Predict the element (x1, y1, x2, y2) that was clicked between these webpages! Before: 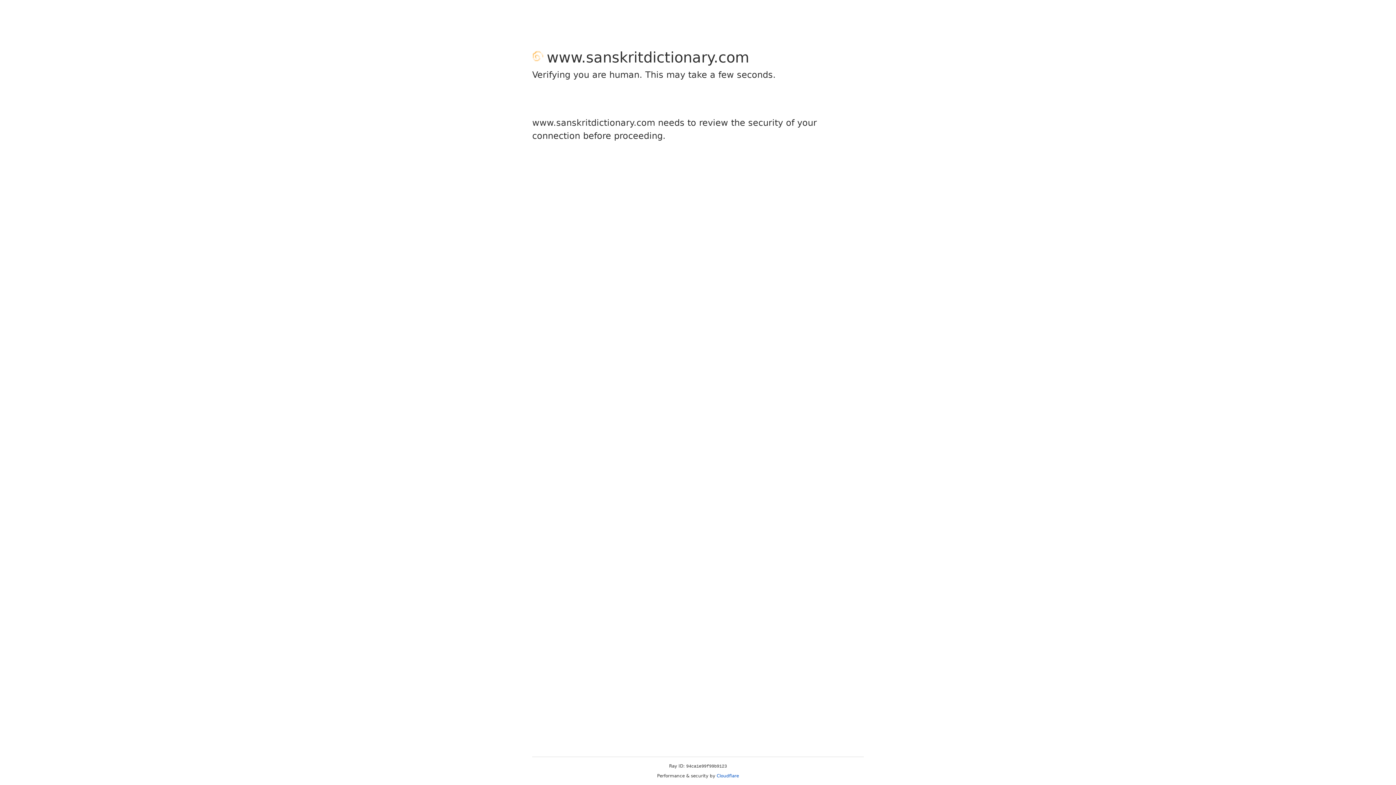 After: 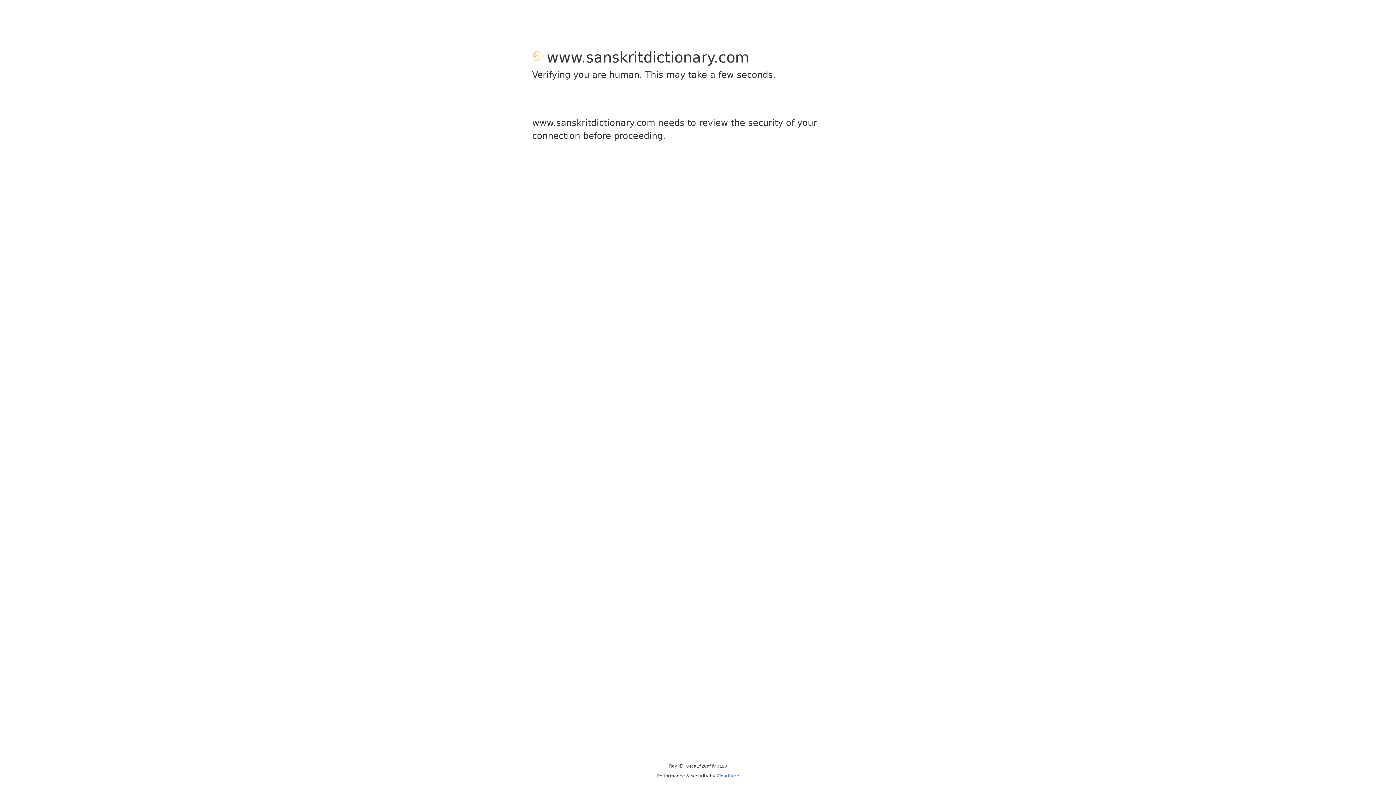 Action: label: Cloudflare bbox: (716, 773, 739, 778)